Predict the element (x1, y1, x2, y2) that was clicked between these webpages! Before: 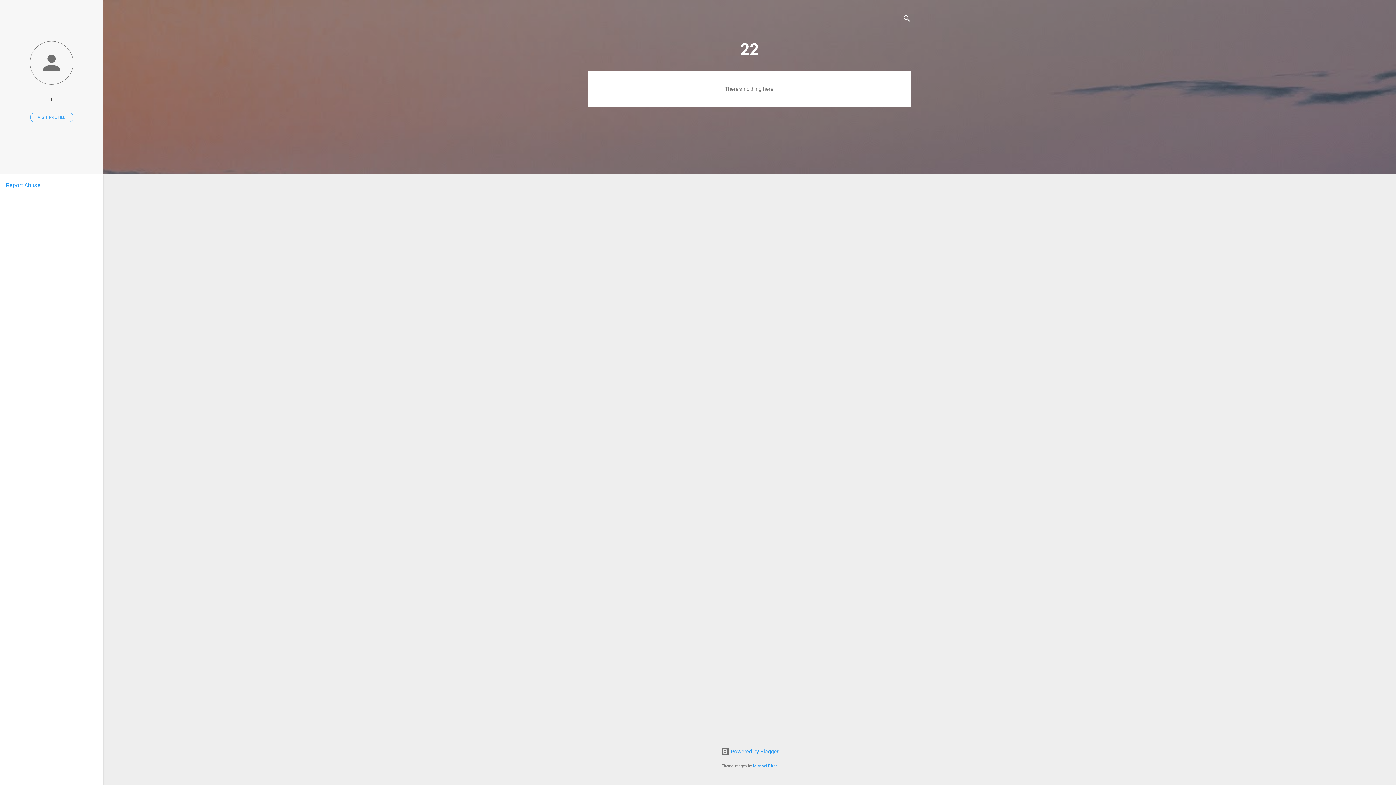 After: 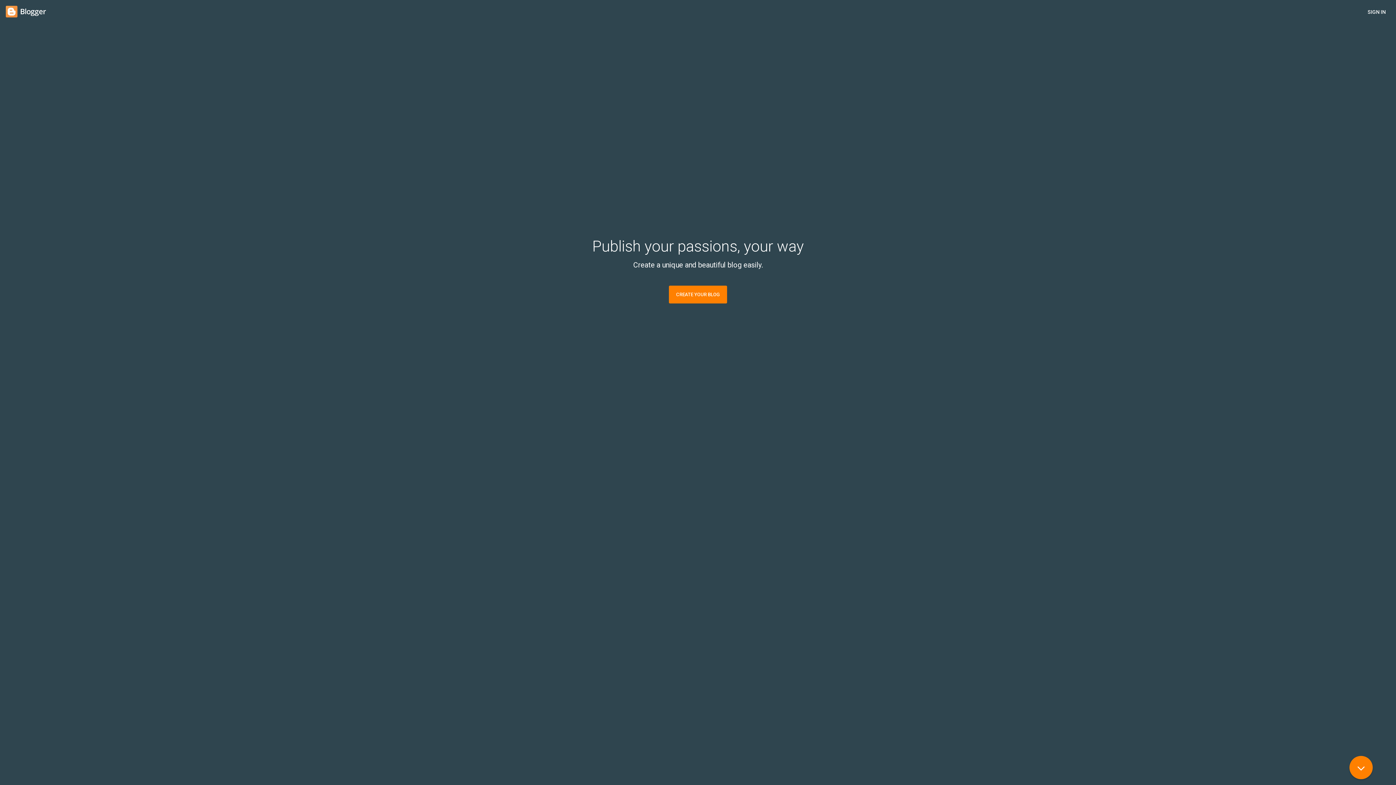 Action: bbox: (720, 748, 778, 755) label:  Powered by Blogger